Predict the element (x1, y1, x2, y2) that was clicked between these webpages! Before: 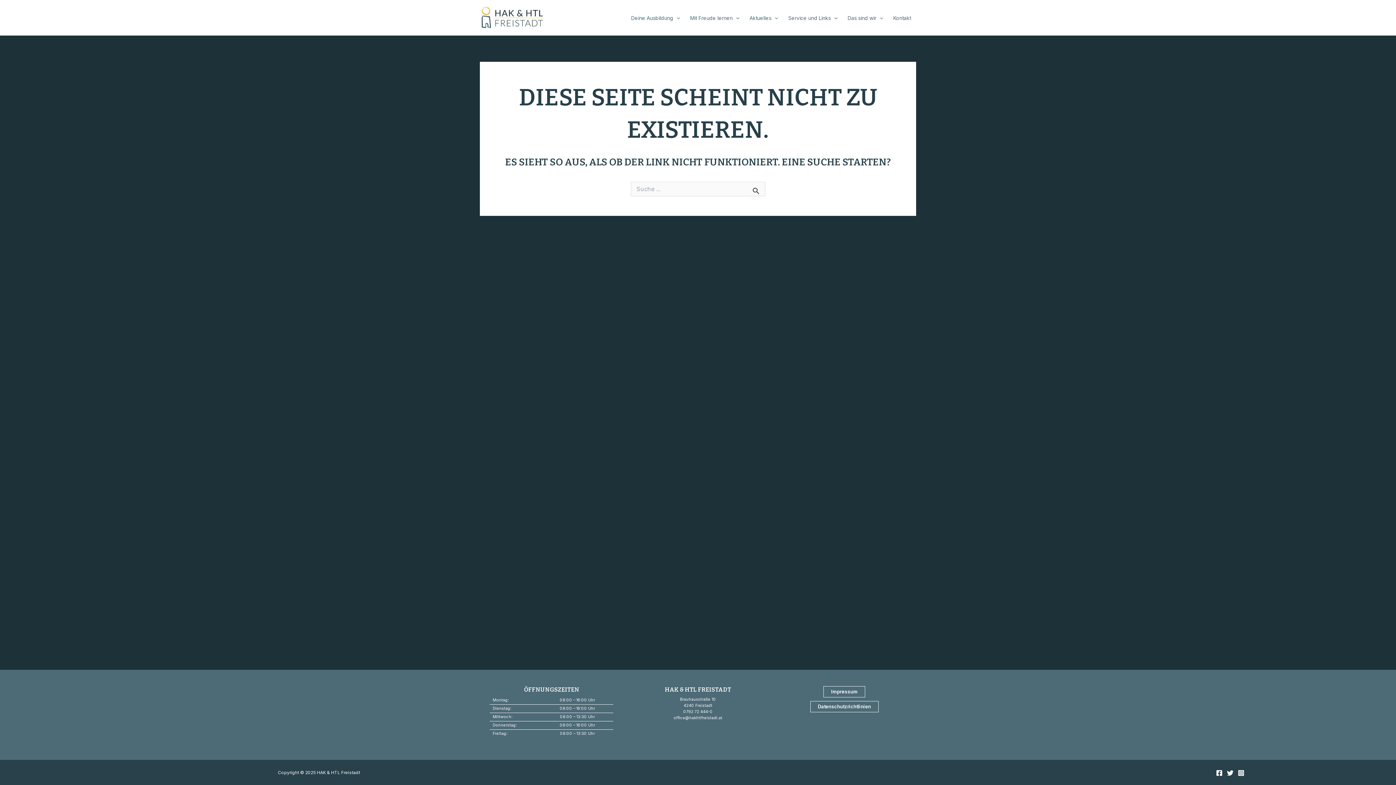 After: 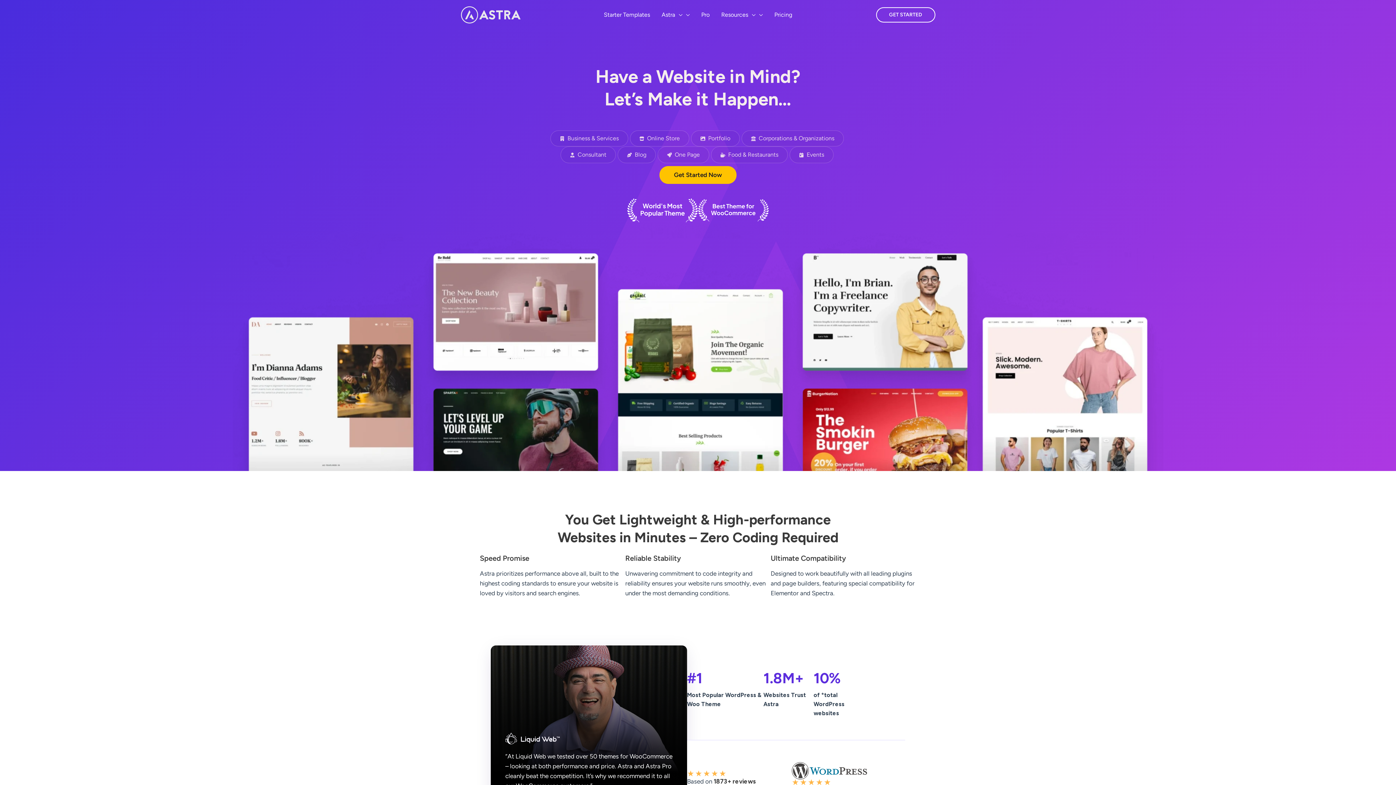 Action: bbox: (823, 686, 865, 697) label: Impressum